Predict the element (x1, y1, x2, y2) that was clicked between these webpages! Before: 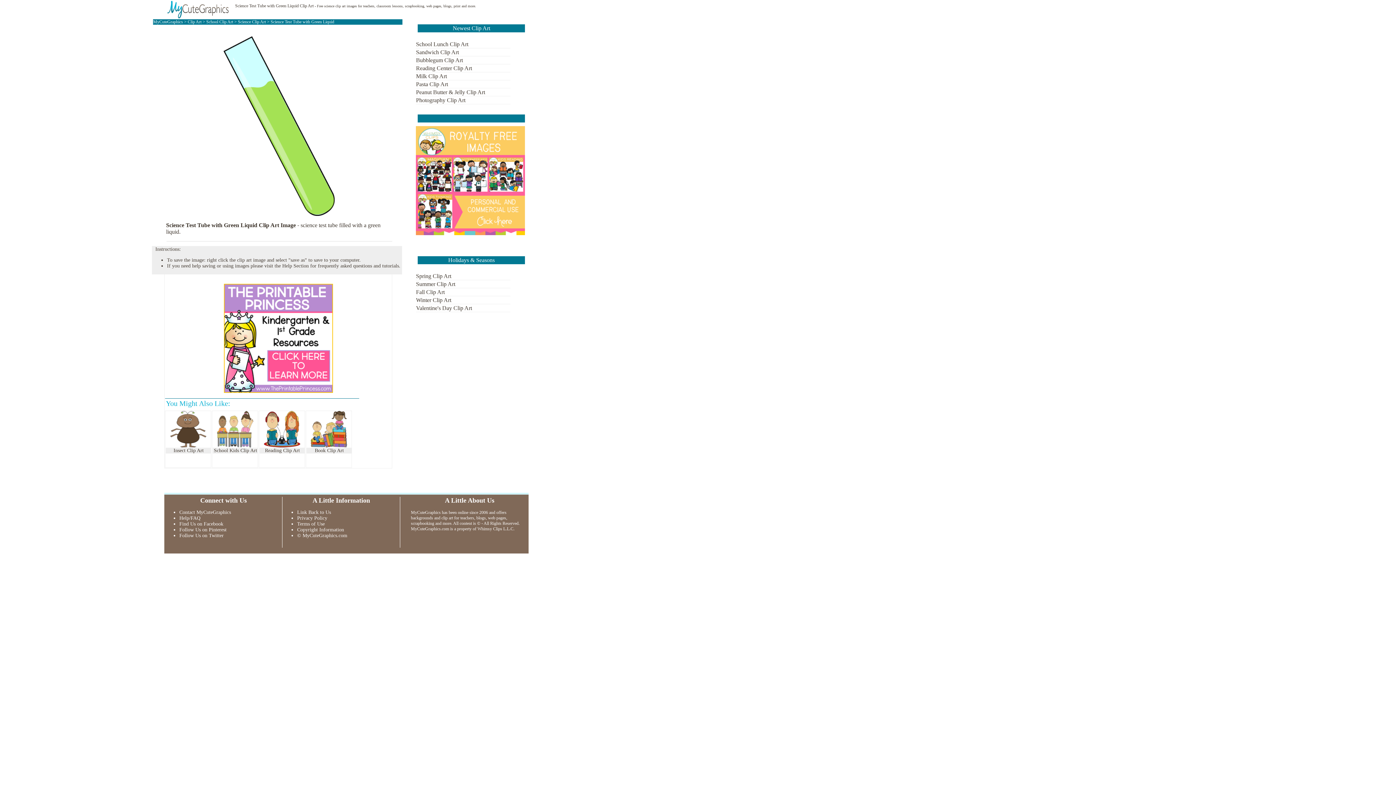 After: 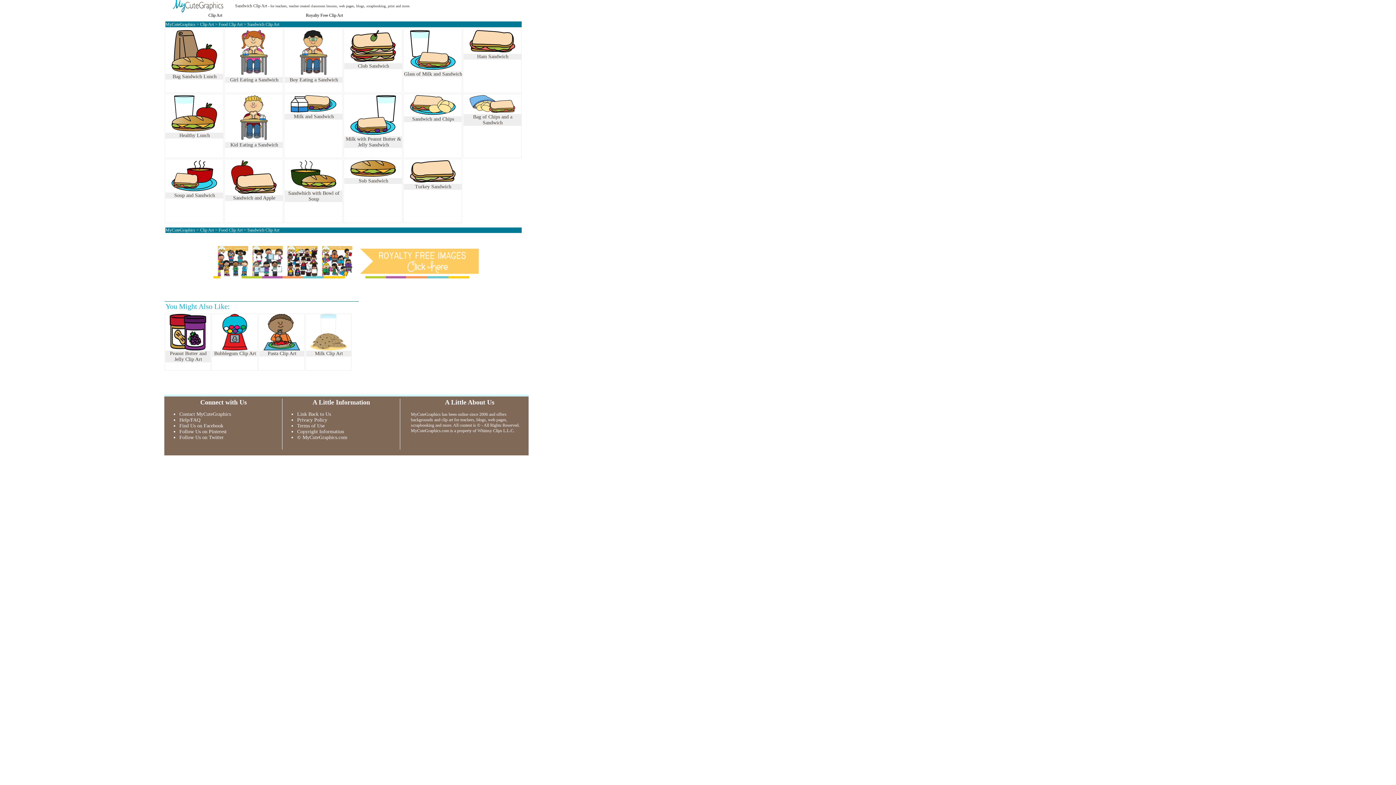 Action: label: Sandwich Clip Art bbox: (416, 49, 459, 55)